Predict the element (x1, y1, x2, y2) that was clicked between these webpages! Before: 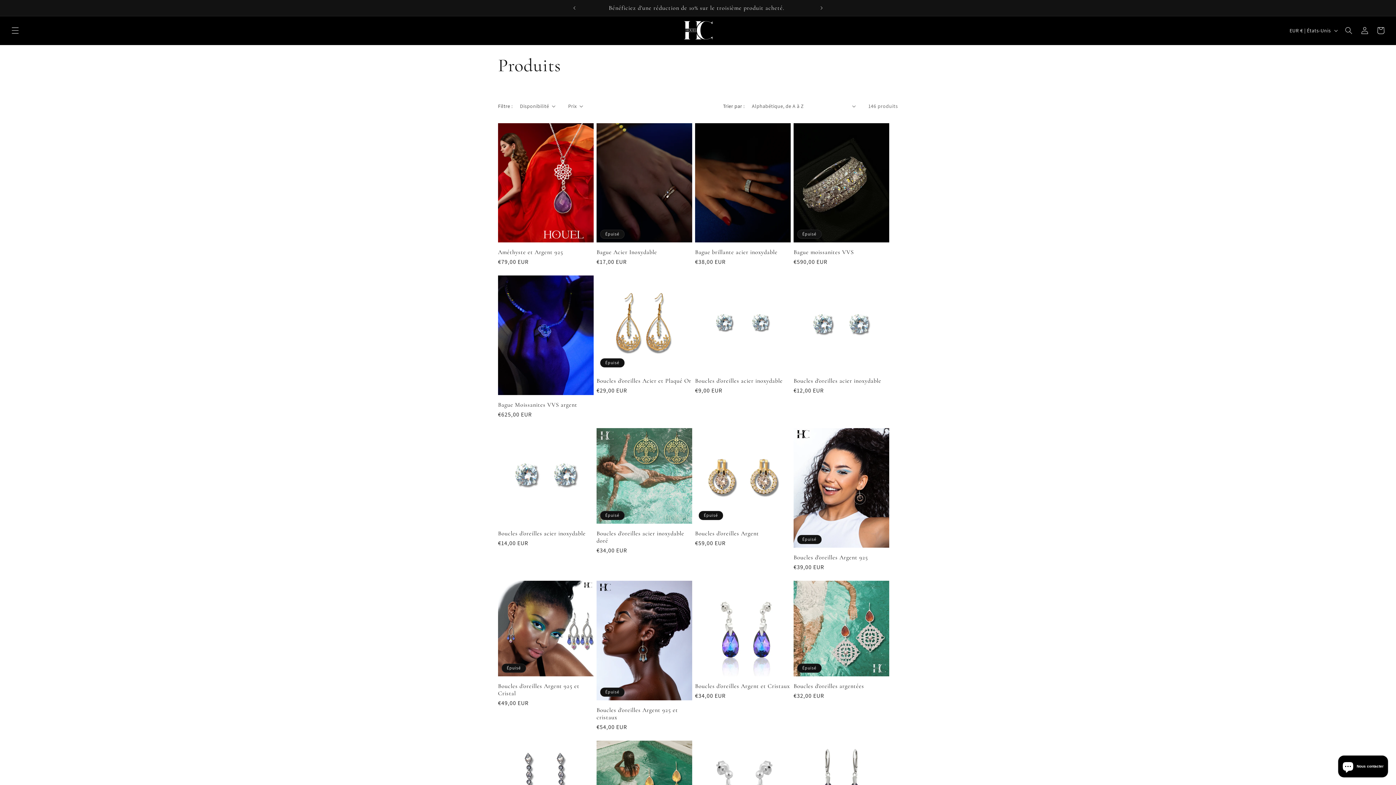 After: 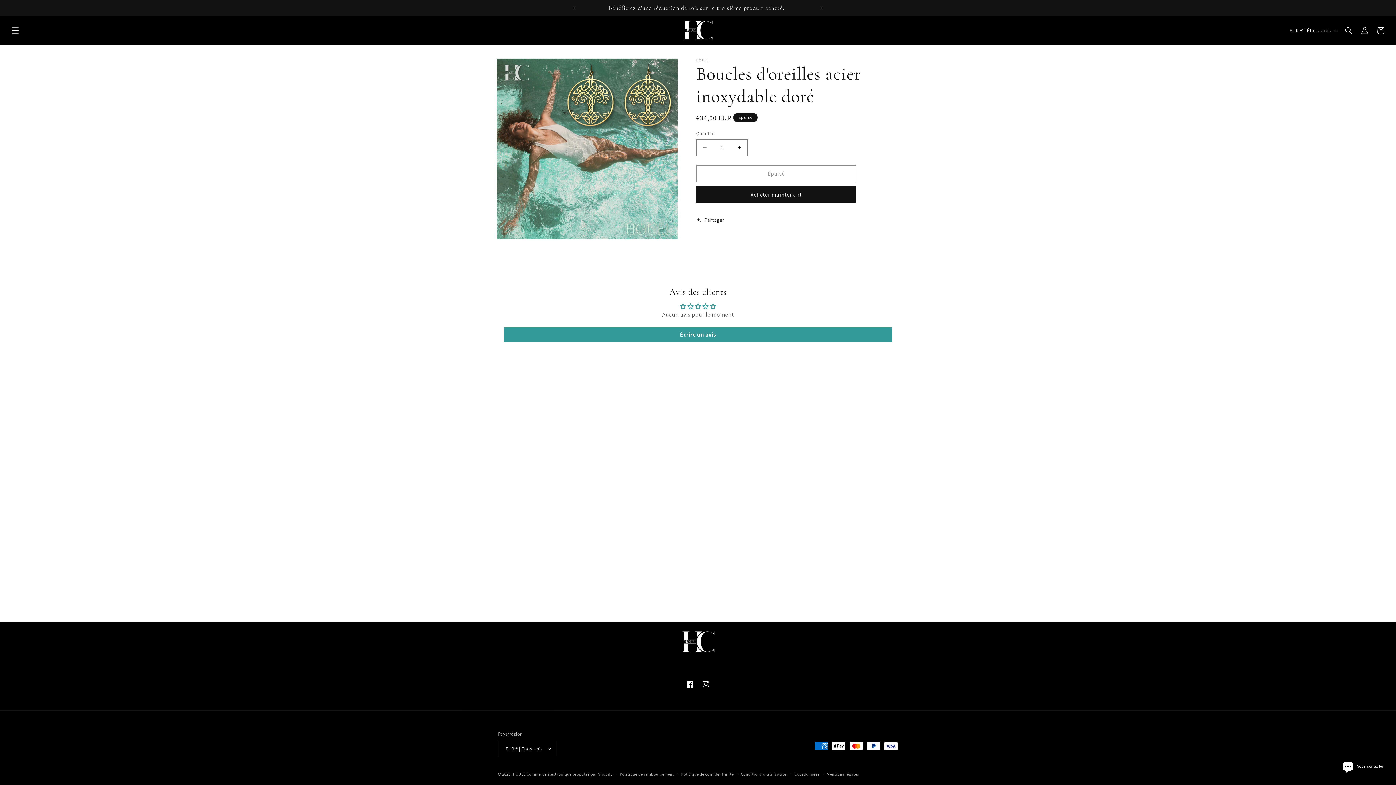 Action: label: Boucles d'oreilles acier inoxydable doré bbox: (596, 530, 692, 544)